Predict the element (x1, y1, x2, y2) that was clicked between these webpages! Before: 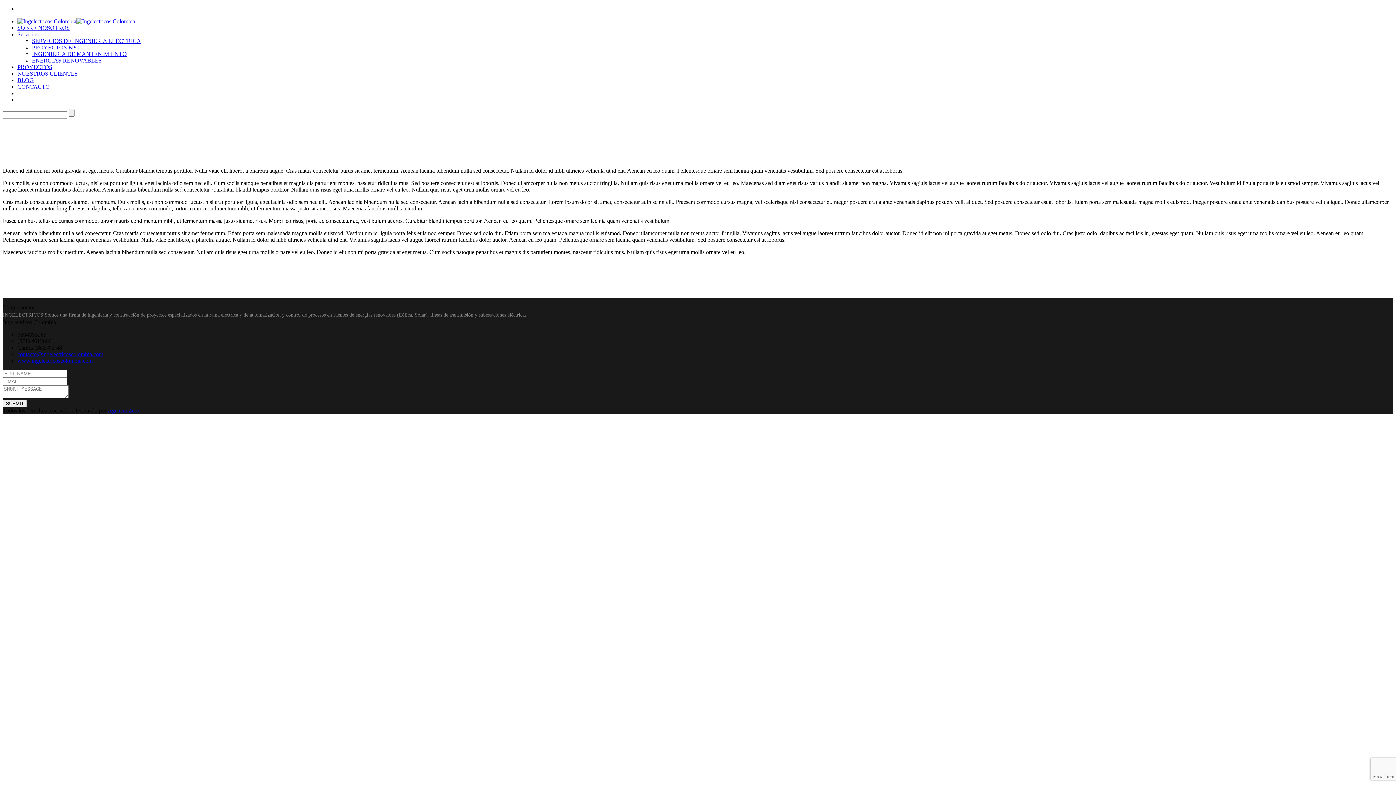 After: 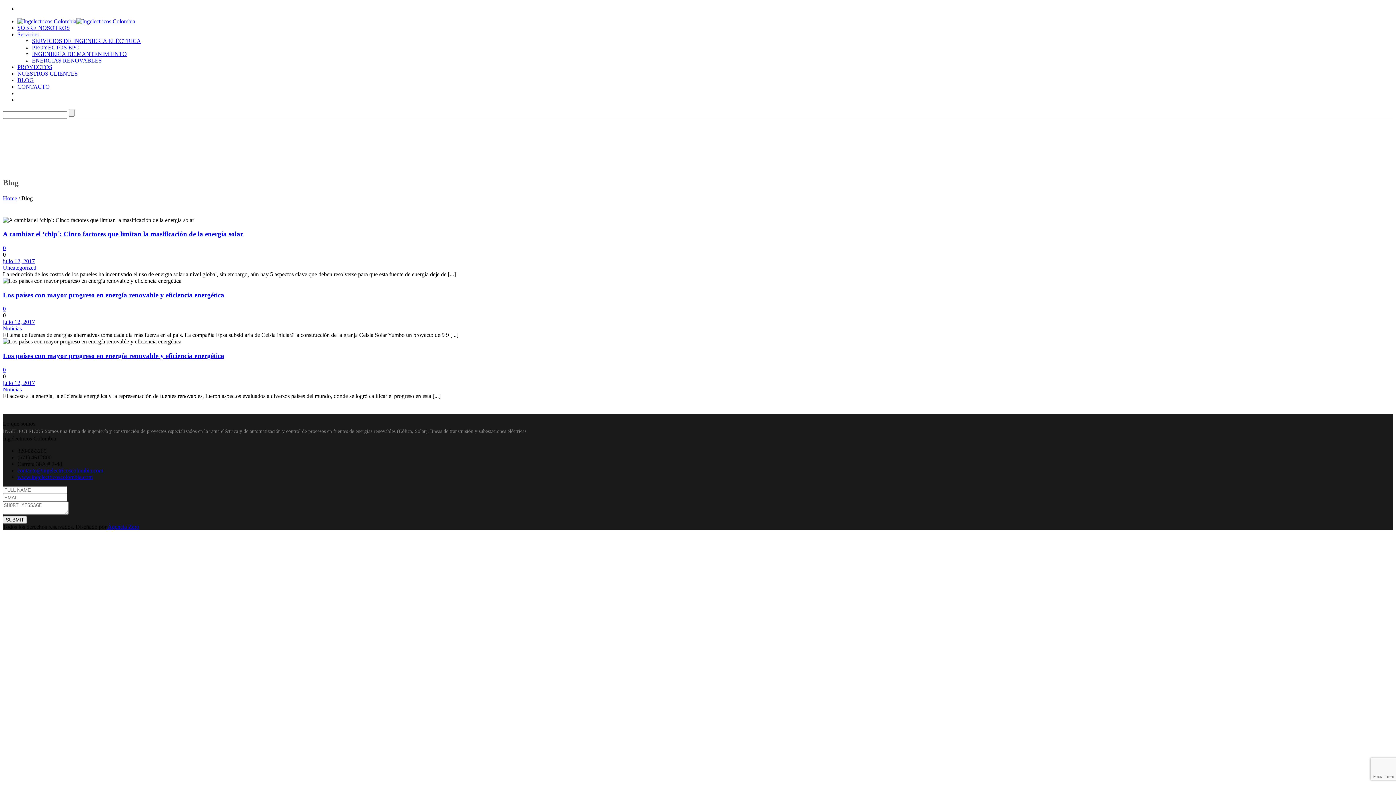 Action: label: BLOG bbox: (17, 77, 33, 83)